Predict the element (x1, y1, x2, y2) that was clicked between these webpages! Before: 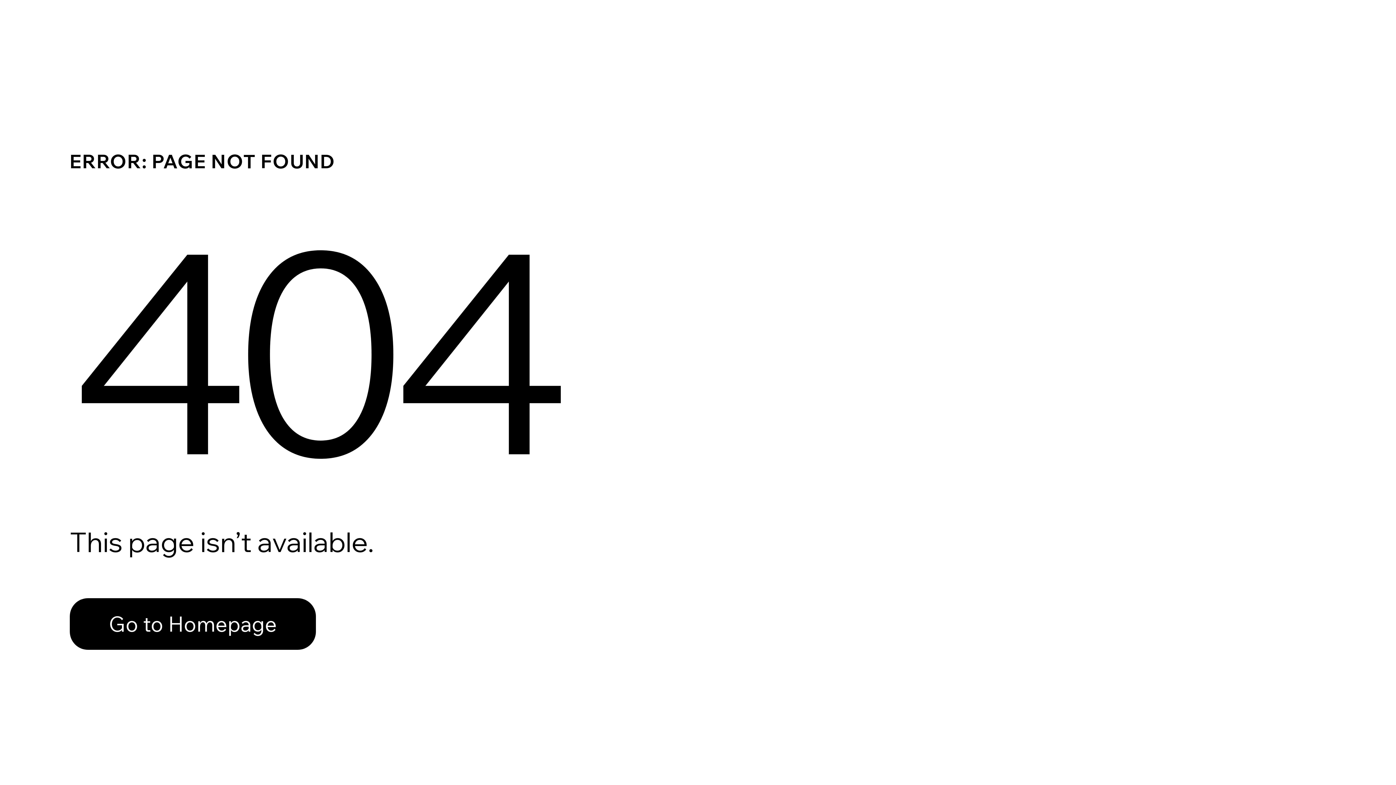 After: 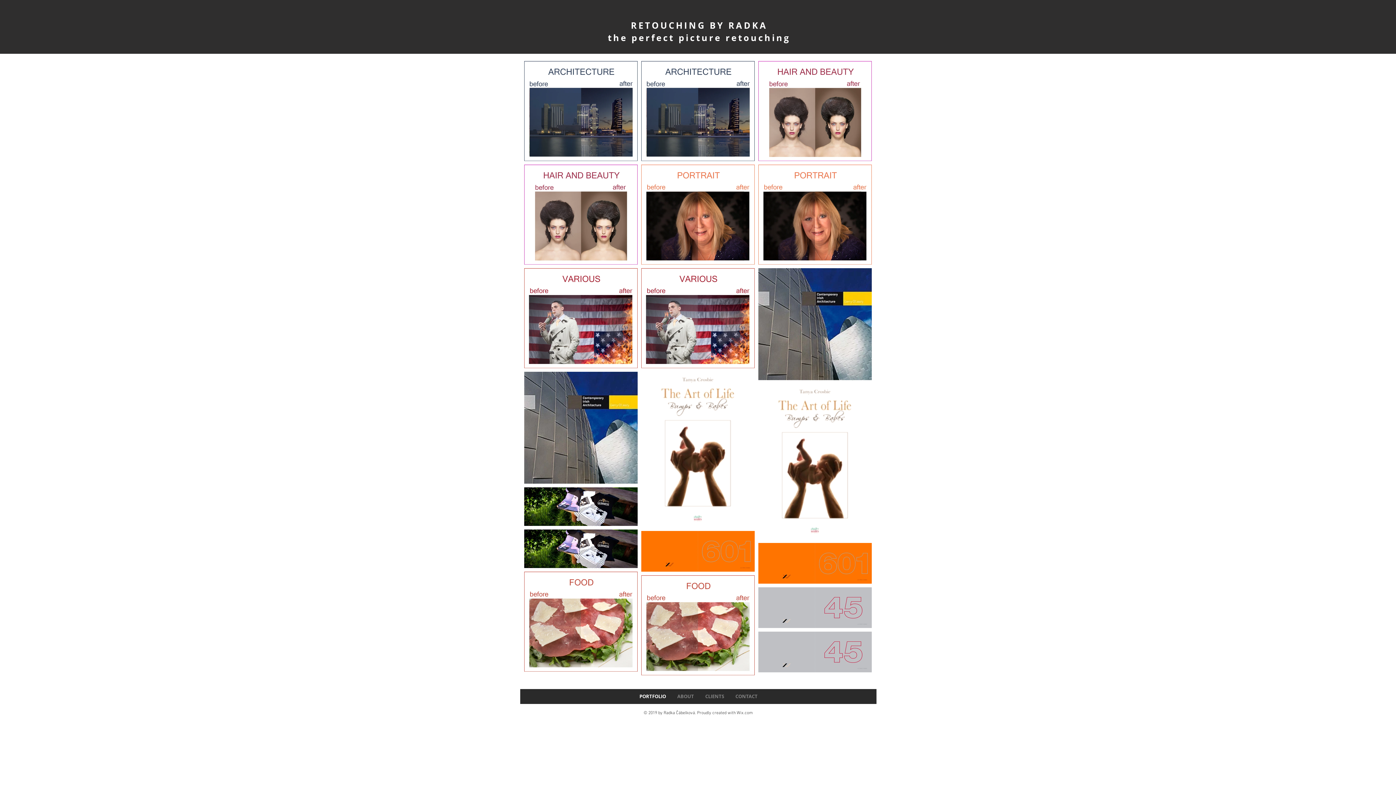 Action: bbox: (69, 582, 768, 659) label: Go to Homepage